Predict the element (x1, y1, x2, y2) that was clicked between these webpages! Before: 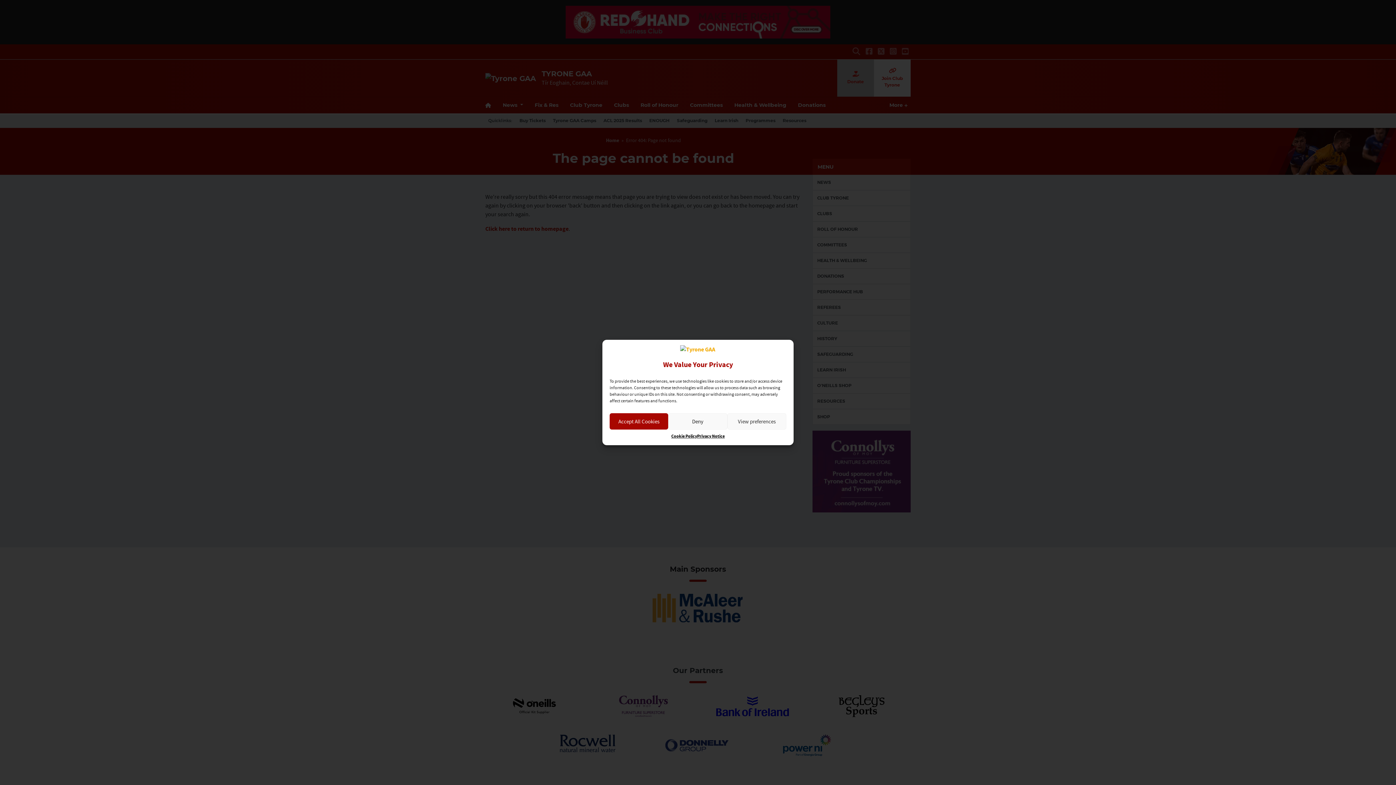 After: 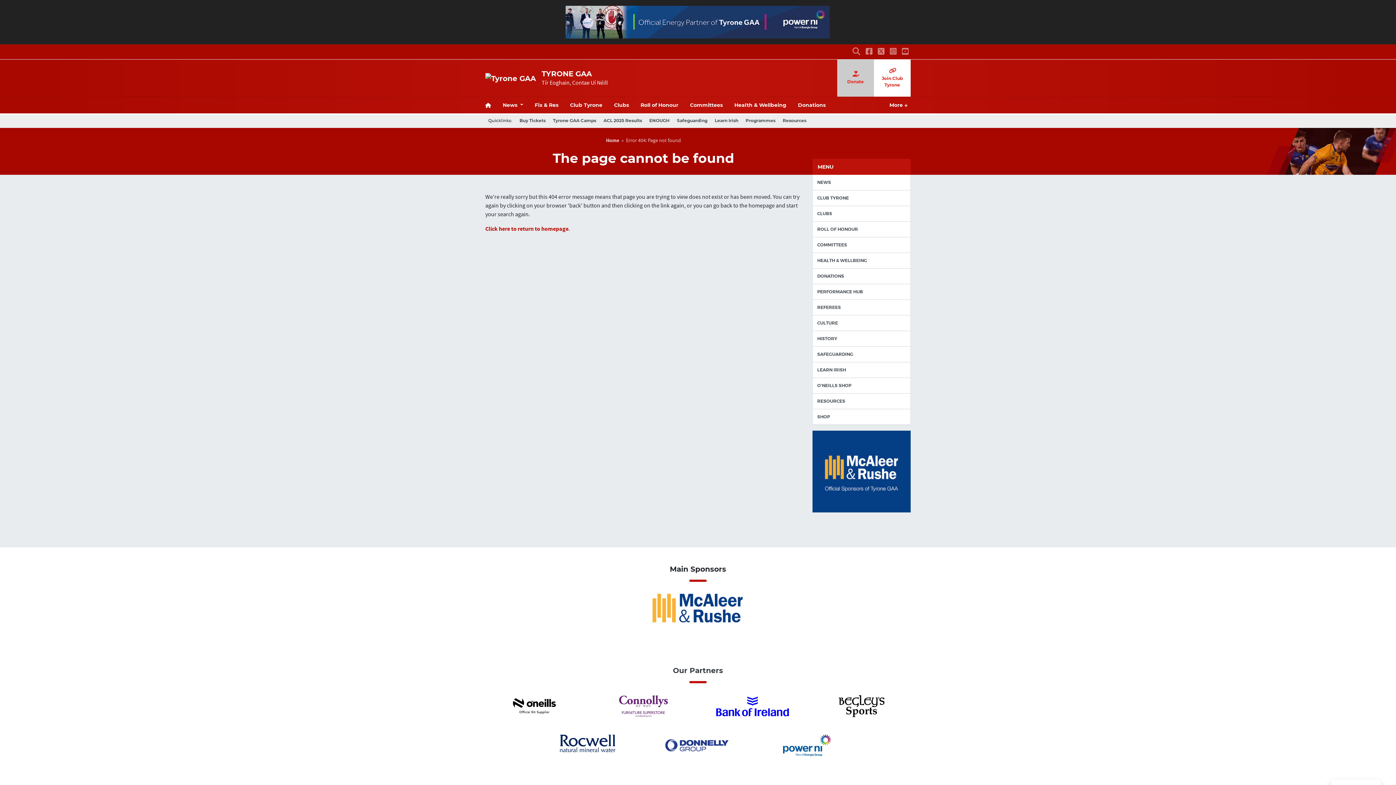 Action: bbox: (609, 413, 668, 429) label: Accept All Cookies